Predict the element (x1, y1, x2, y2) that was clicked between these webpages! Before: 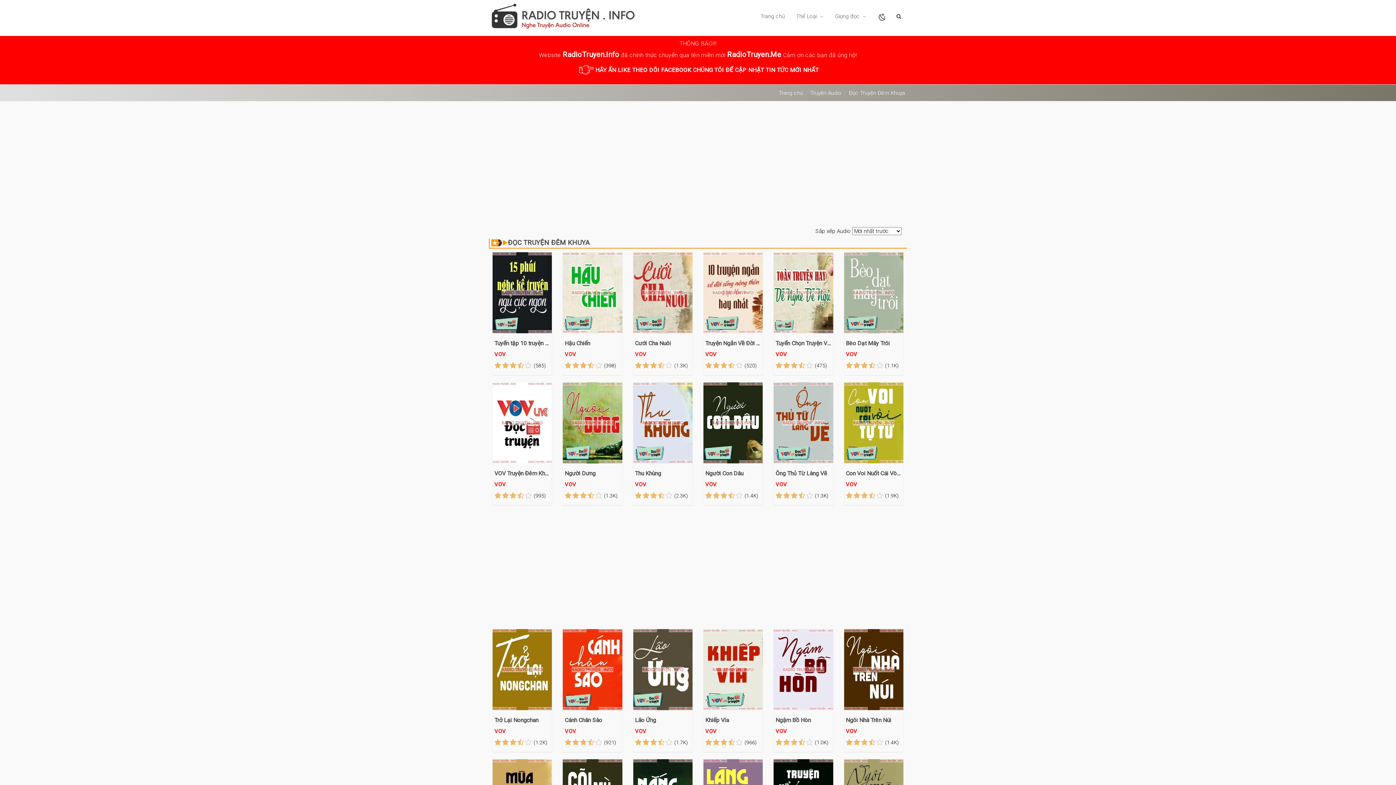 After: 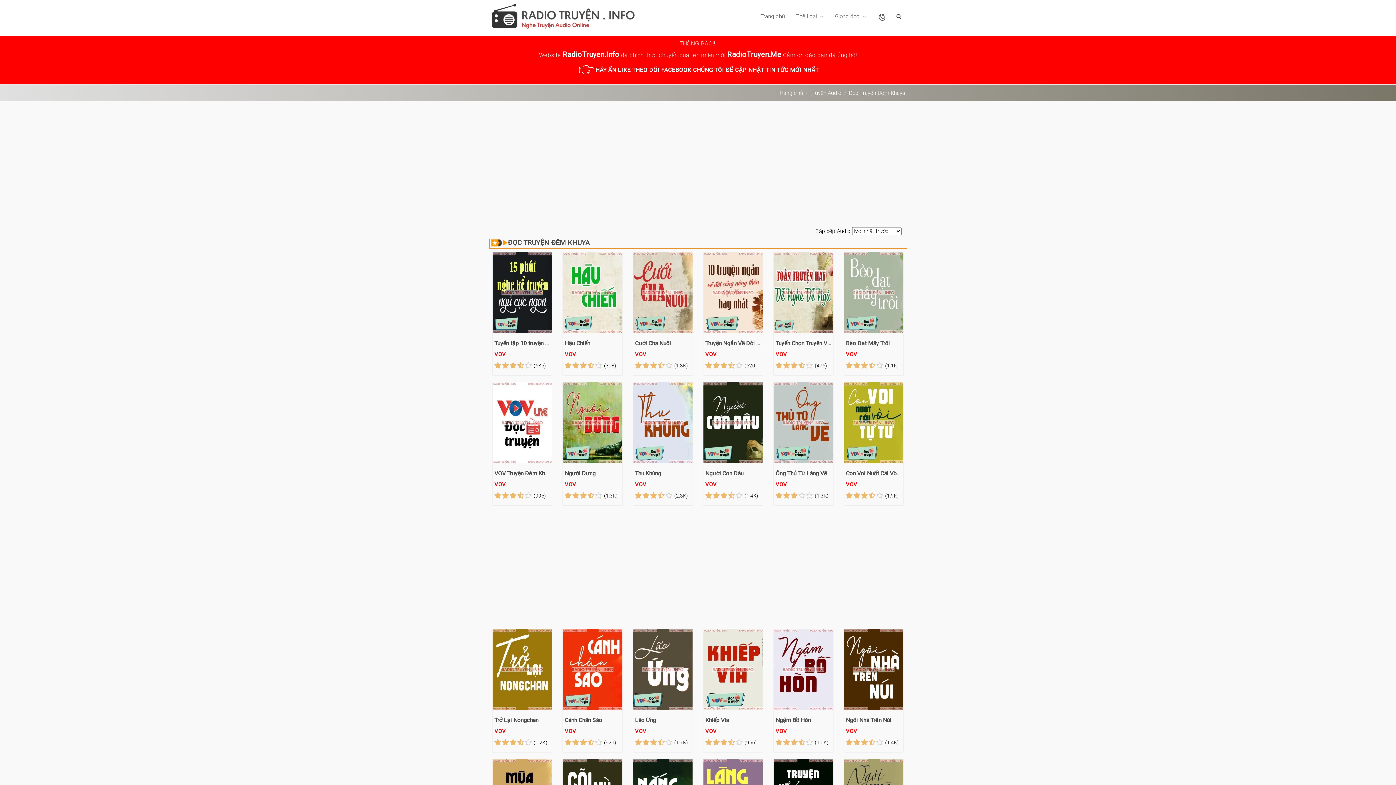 Action: bbox: (791, 492, 797, 499)